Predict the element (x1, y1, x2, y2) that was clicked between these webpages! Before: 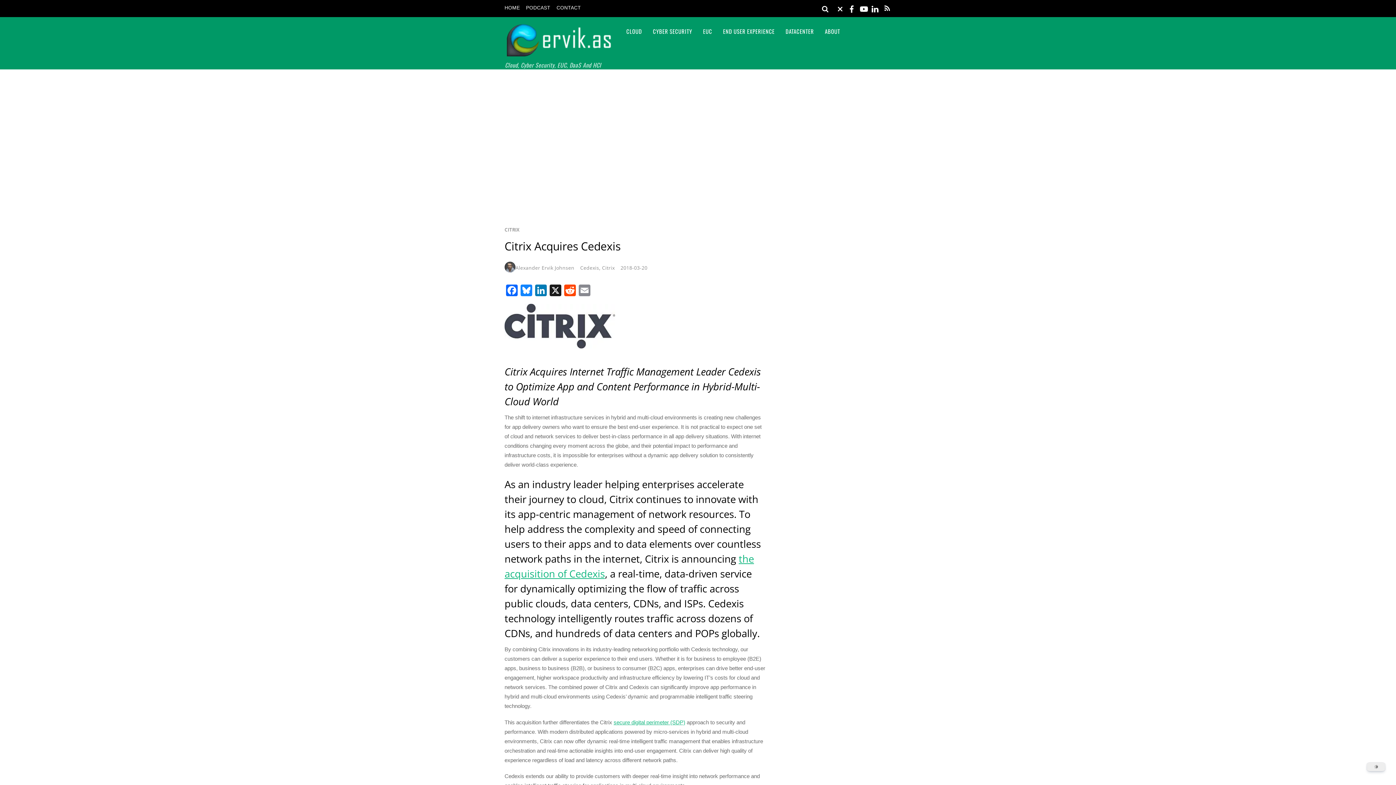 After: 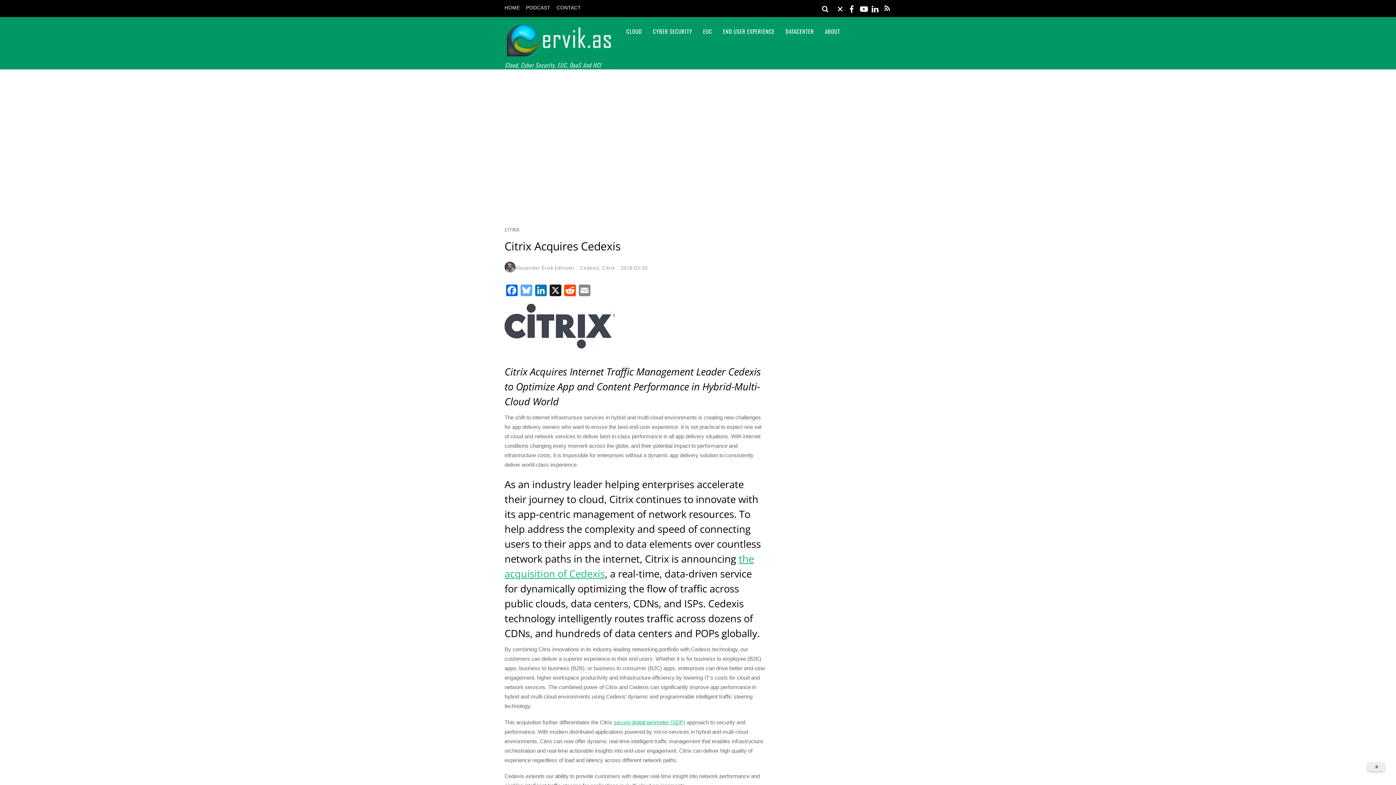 Action: bbox: (519, 284, 533, 298) label: Bluesky